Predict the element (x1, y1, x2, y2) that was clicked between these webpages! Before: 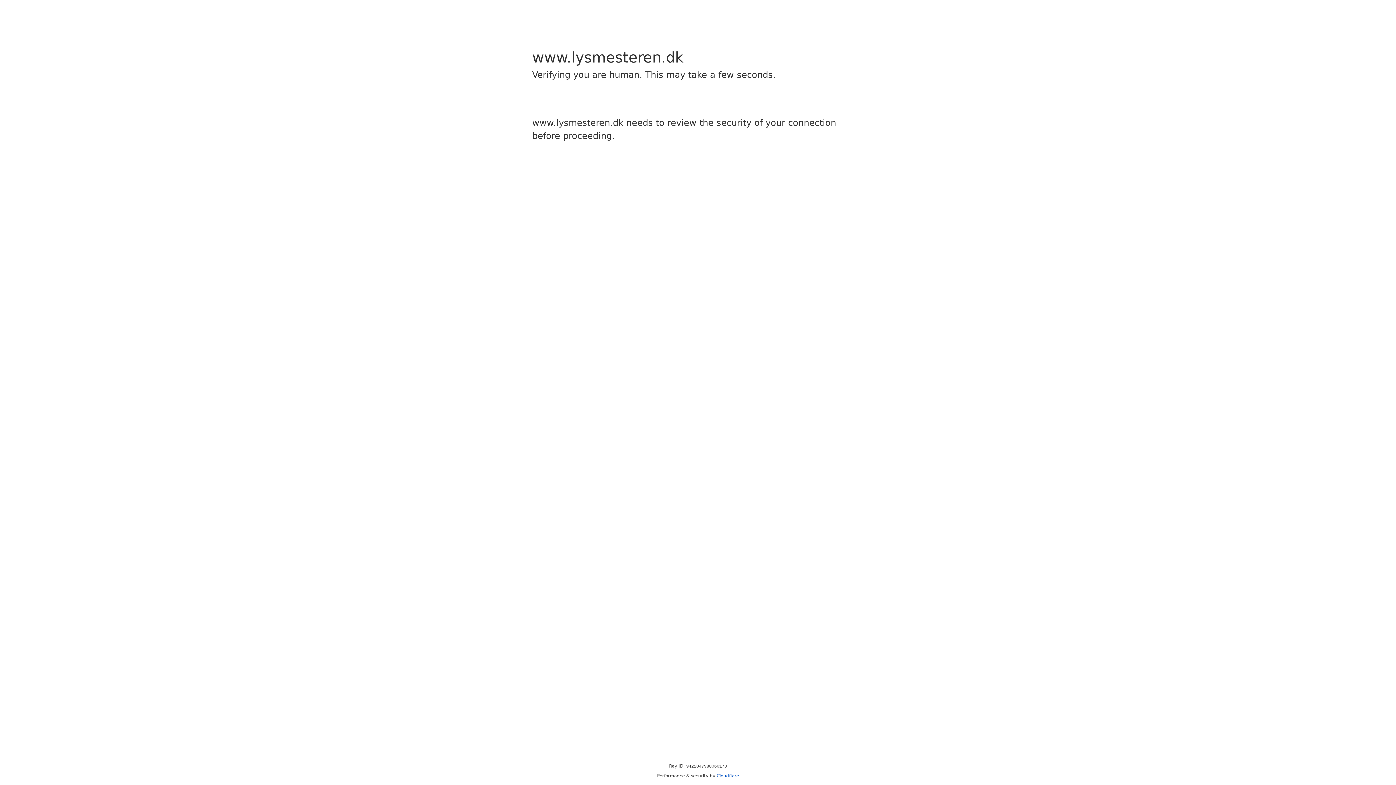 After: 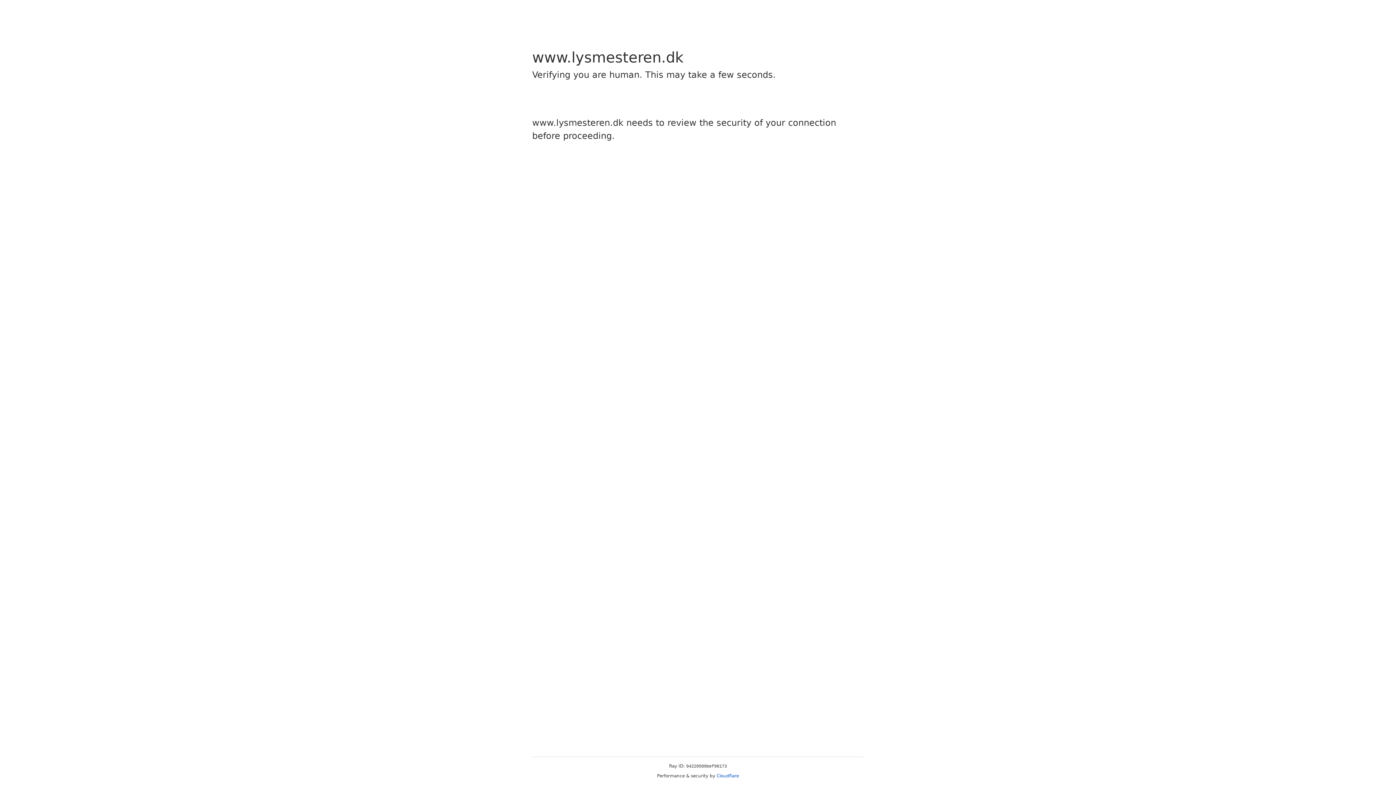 Action: bbox: (716, 773, 739, 778) label: Cloudflare